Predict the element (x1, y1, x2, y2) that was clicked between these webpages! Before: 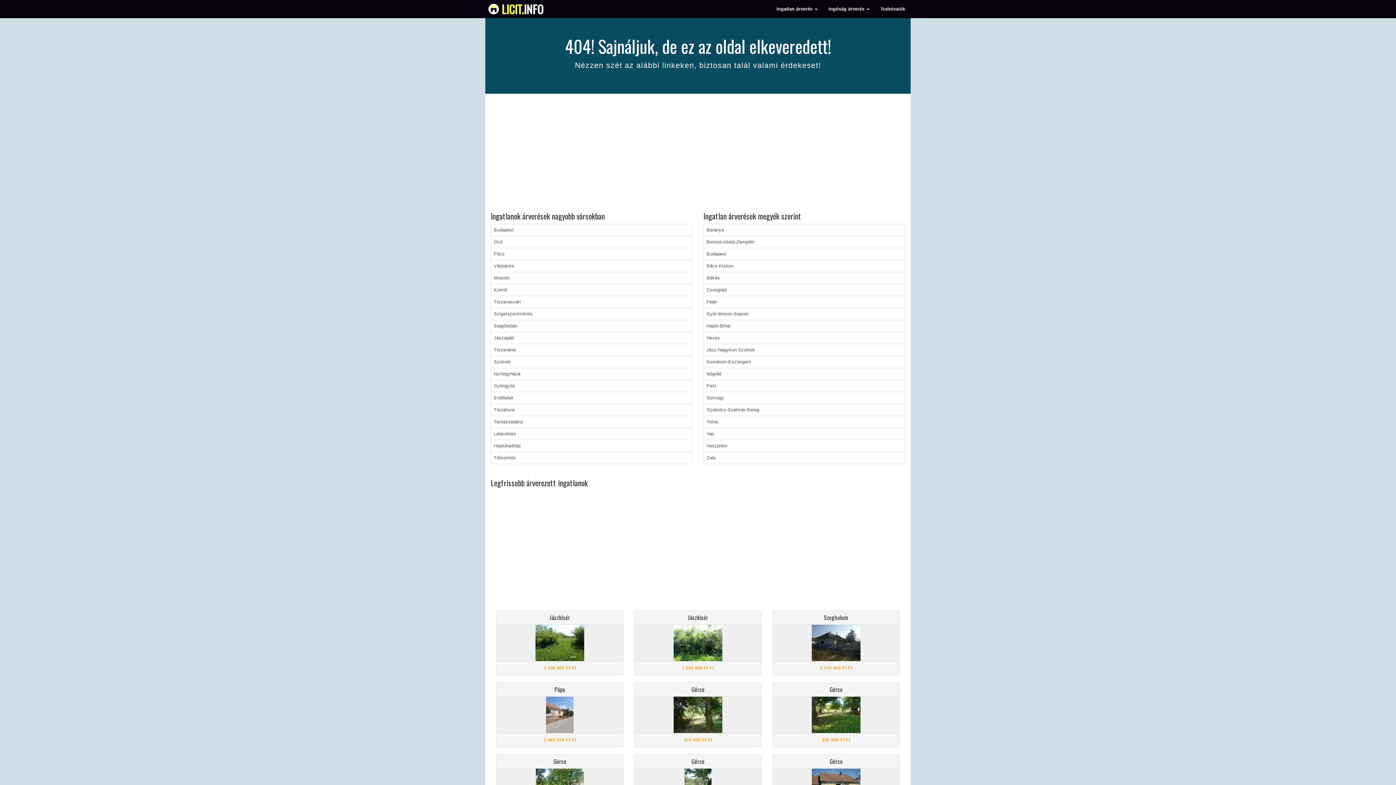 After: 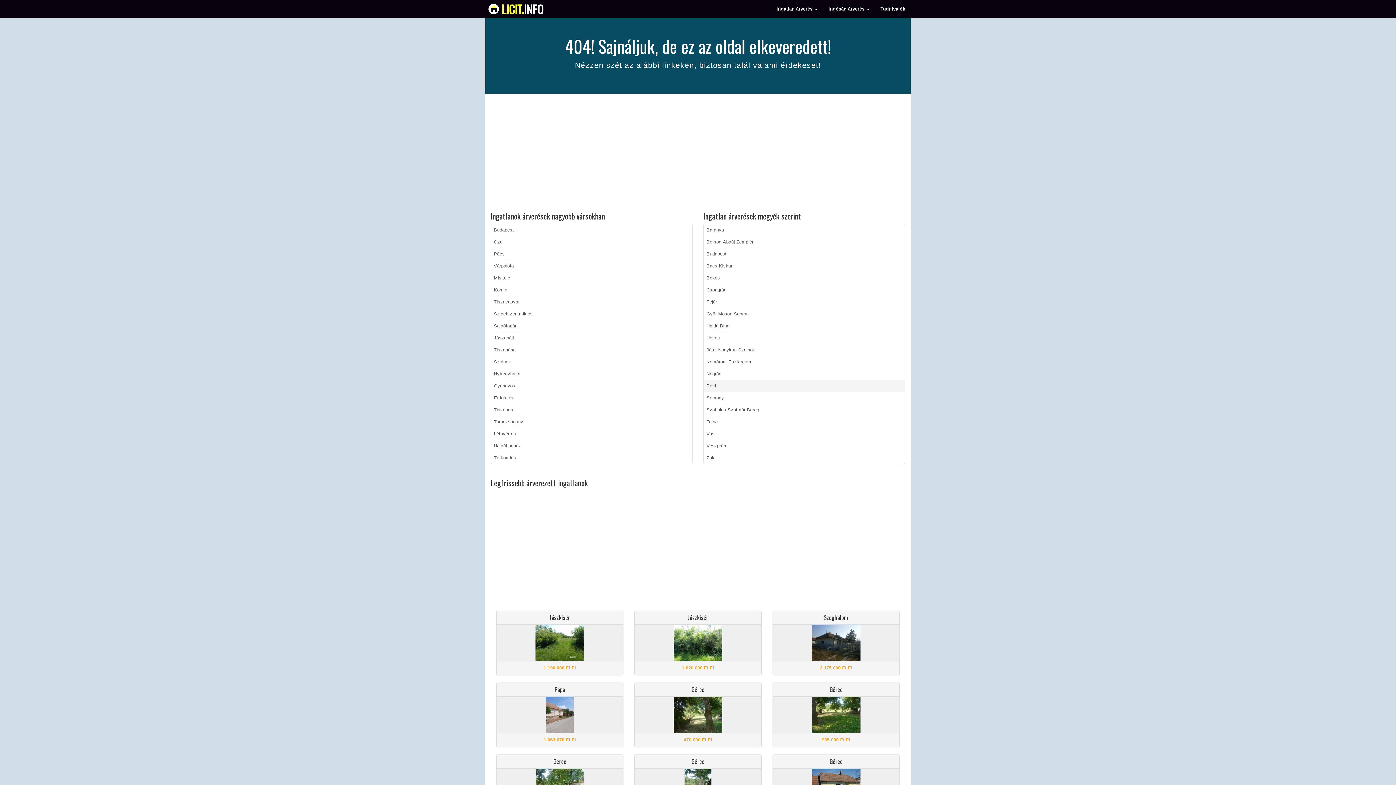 Action: bbox: (703, 380, 905, 392) label: Pest